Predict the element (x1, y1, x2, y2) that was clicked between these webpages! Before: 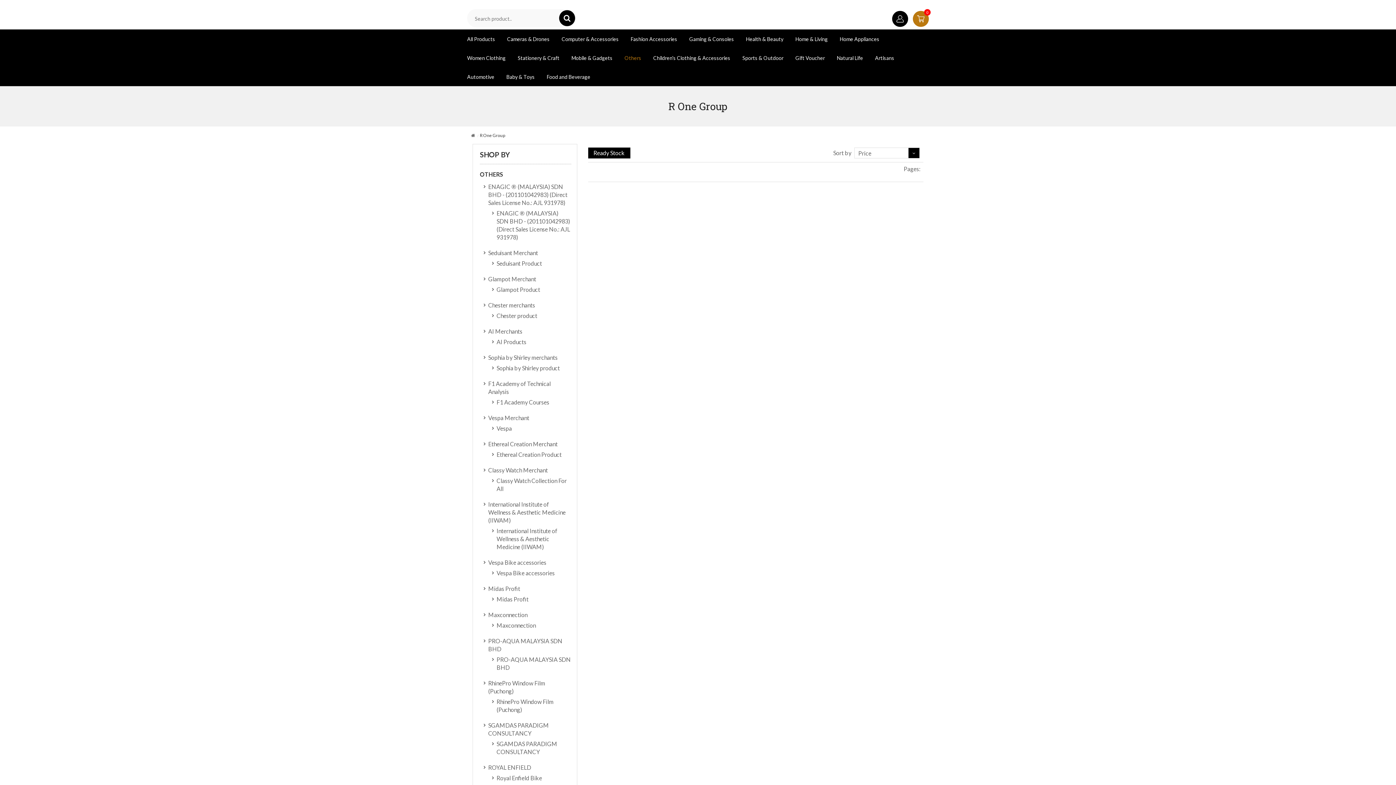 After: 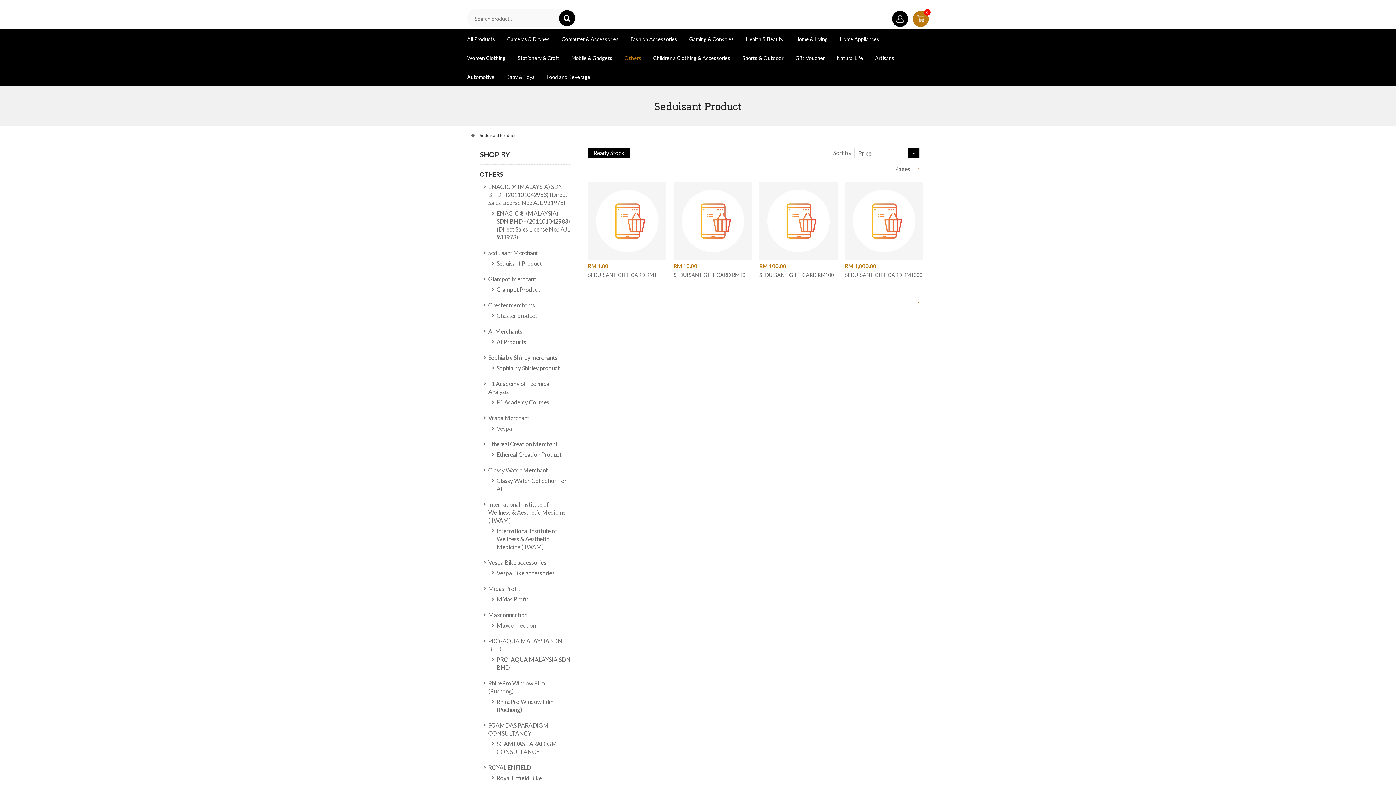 Action: bbox: (496, 260, 542, 267) label: Seduisant Product